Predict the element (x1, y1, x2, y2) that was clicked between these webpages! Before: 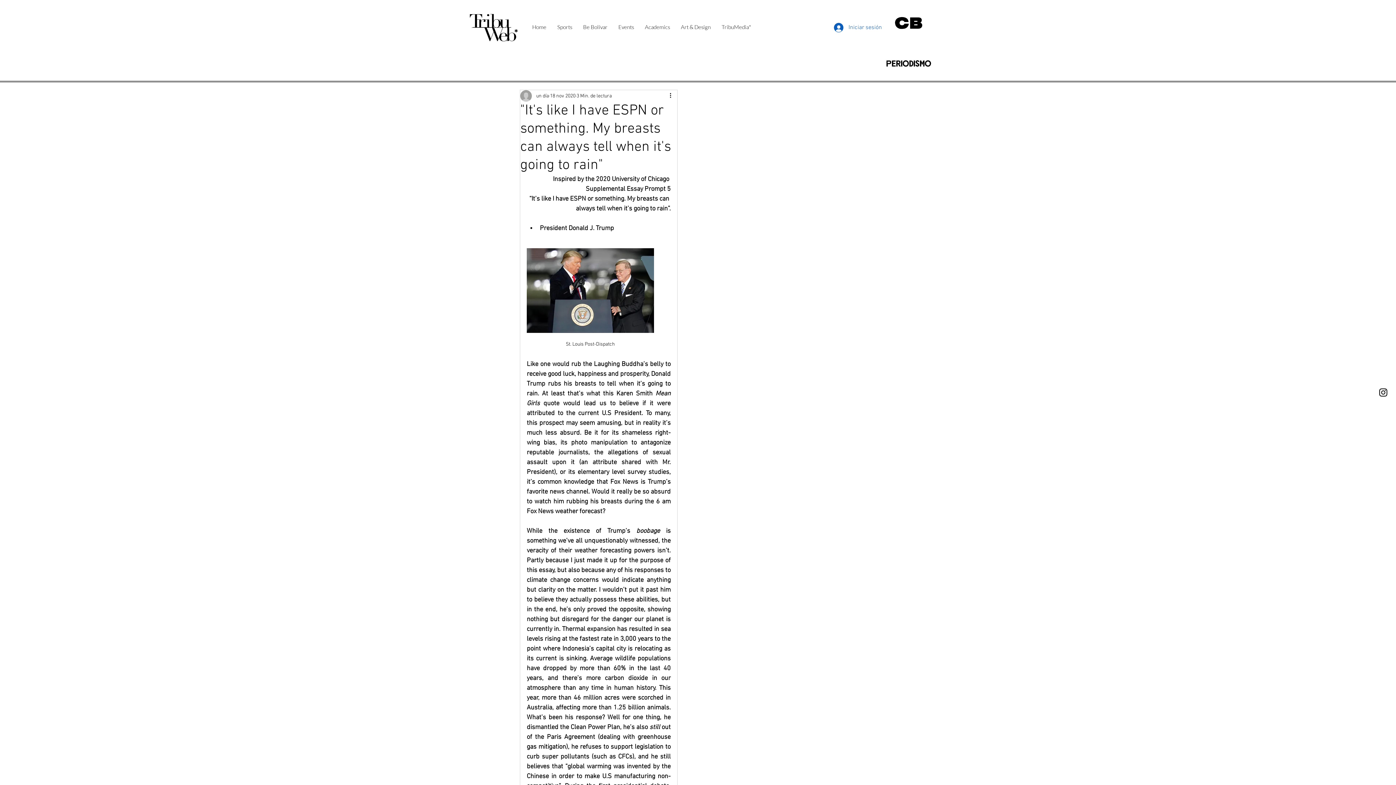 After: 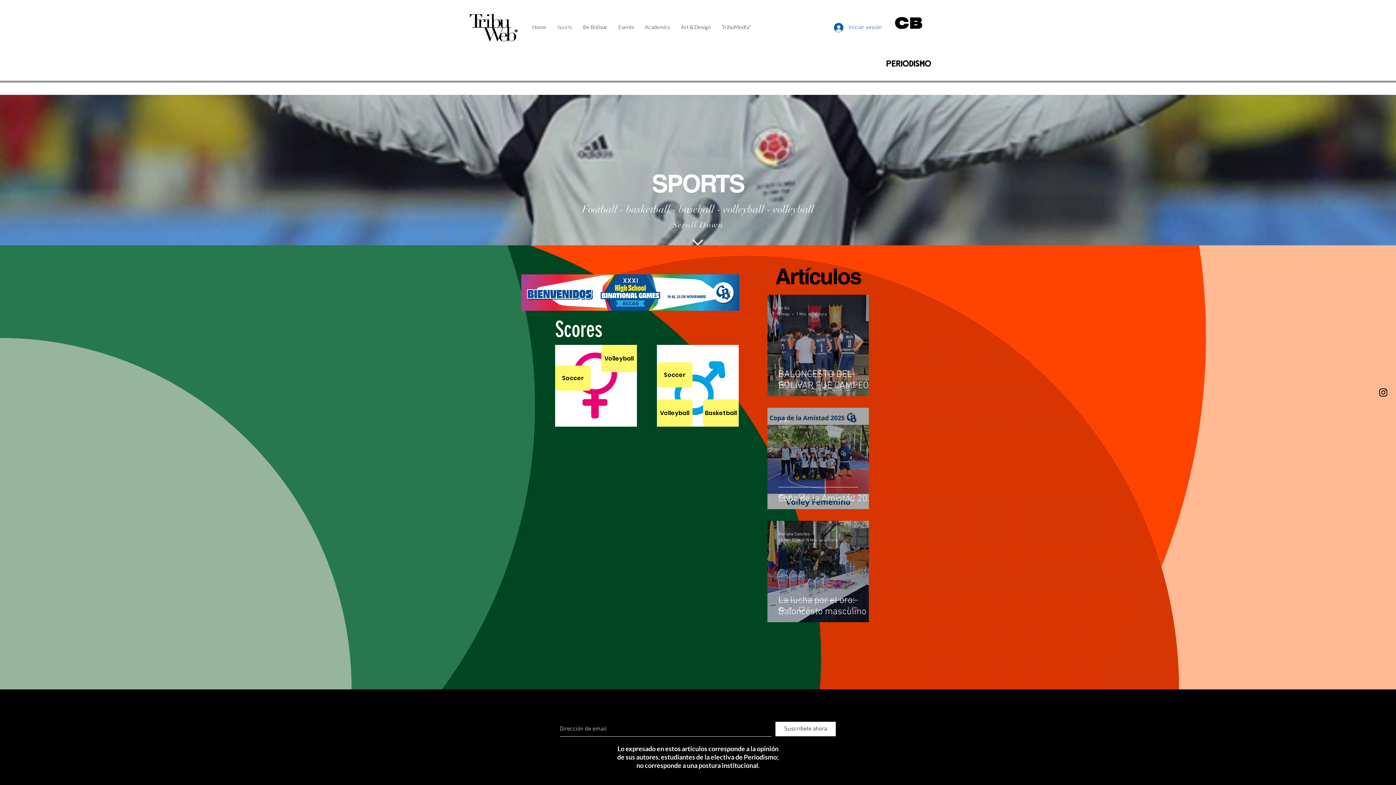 Action: label: Sports bbox: (552, 12, 577, 41)